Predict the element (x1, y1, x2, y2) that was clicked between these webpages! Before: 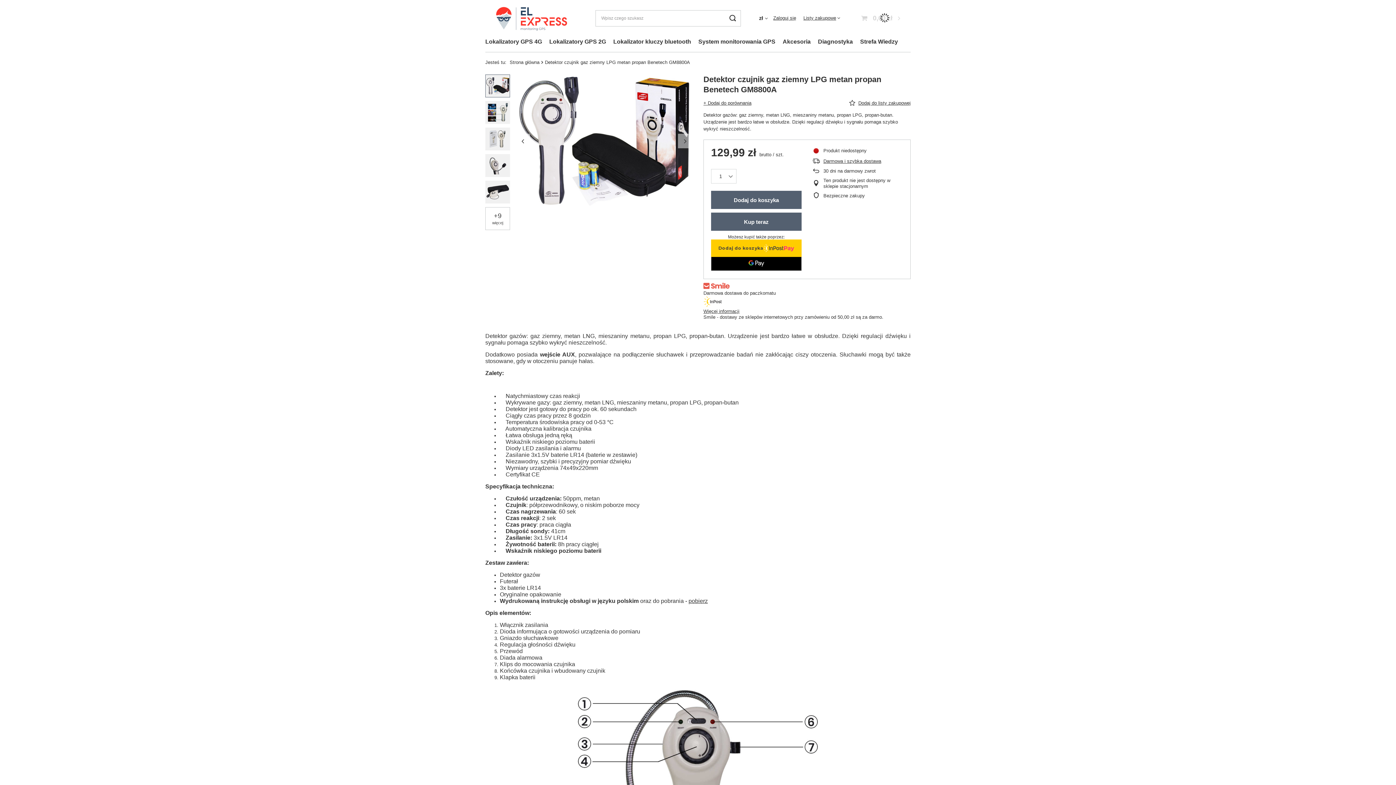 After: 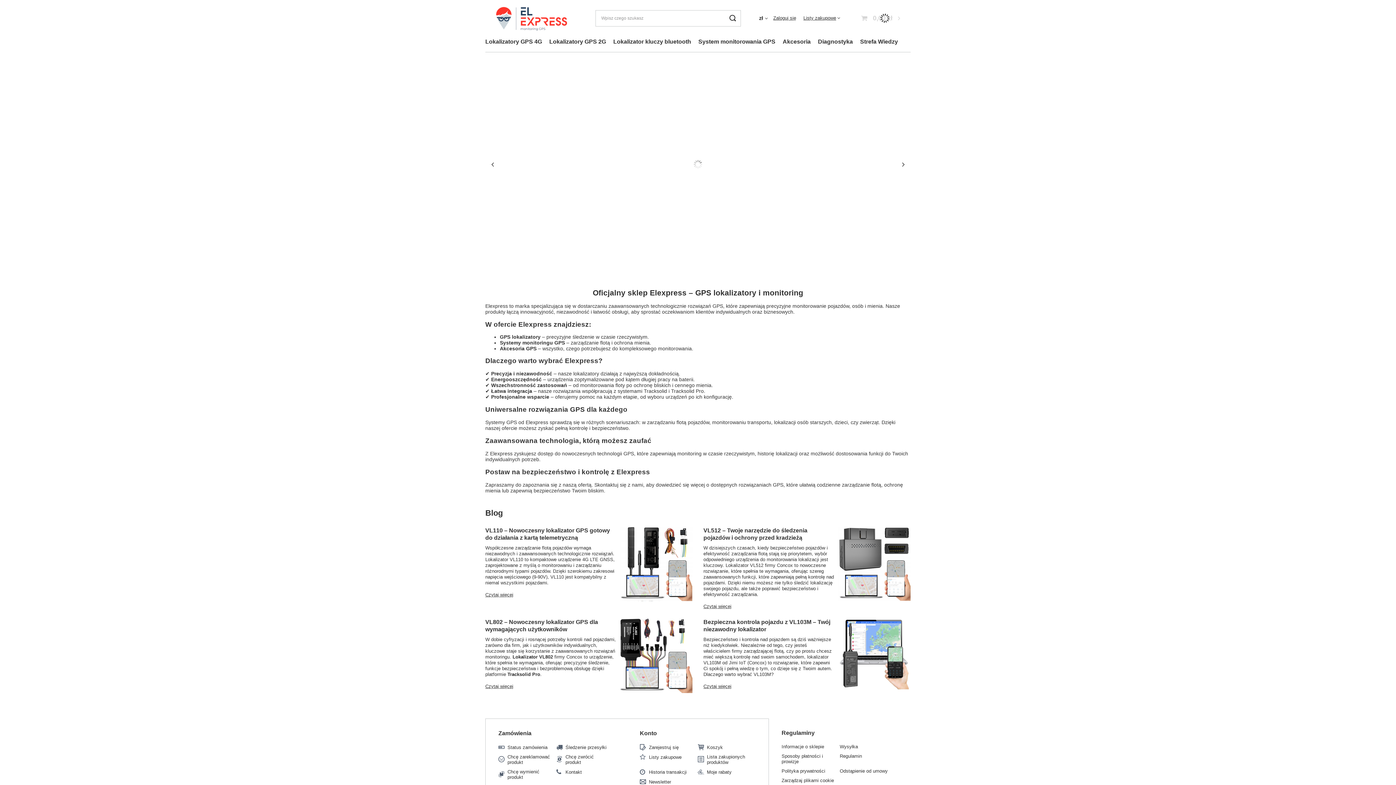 Action: label: Strona główna bbox: (509, 59, 539, 65)